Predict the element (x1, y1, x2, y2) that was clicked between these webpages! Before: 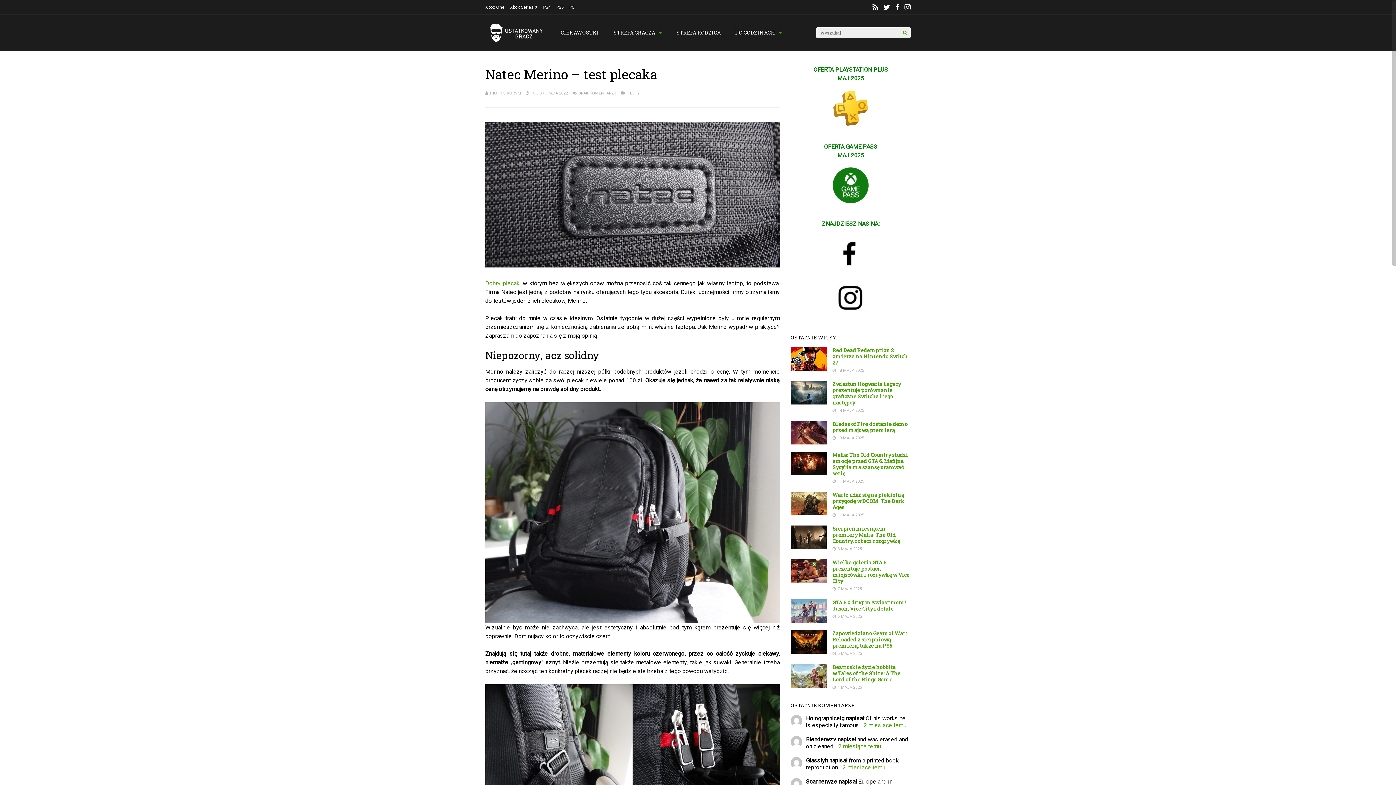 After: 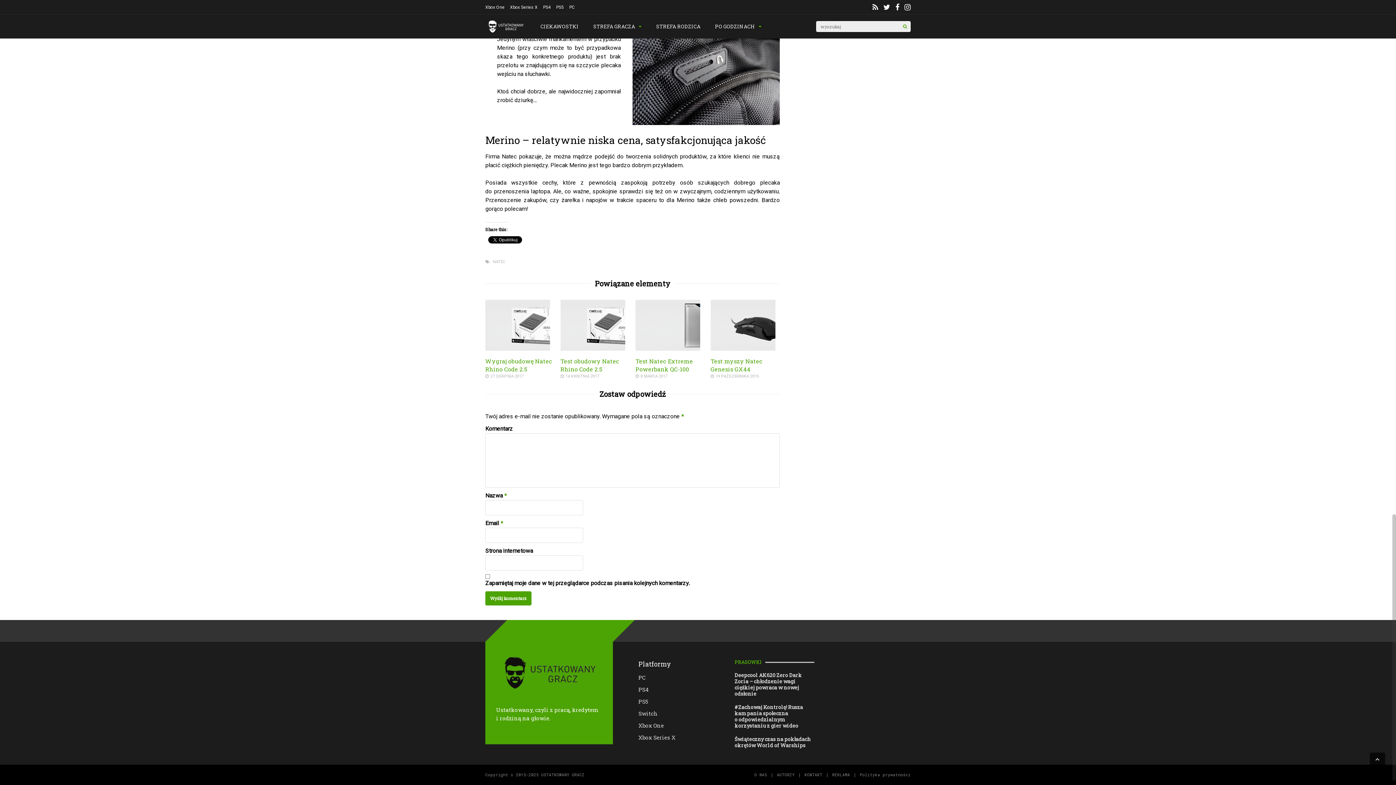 Action: label: BRAK KOMENTARZY bbox: (578, 90, 616, 95)